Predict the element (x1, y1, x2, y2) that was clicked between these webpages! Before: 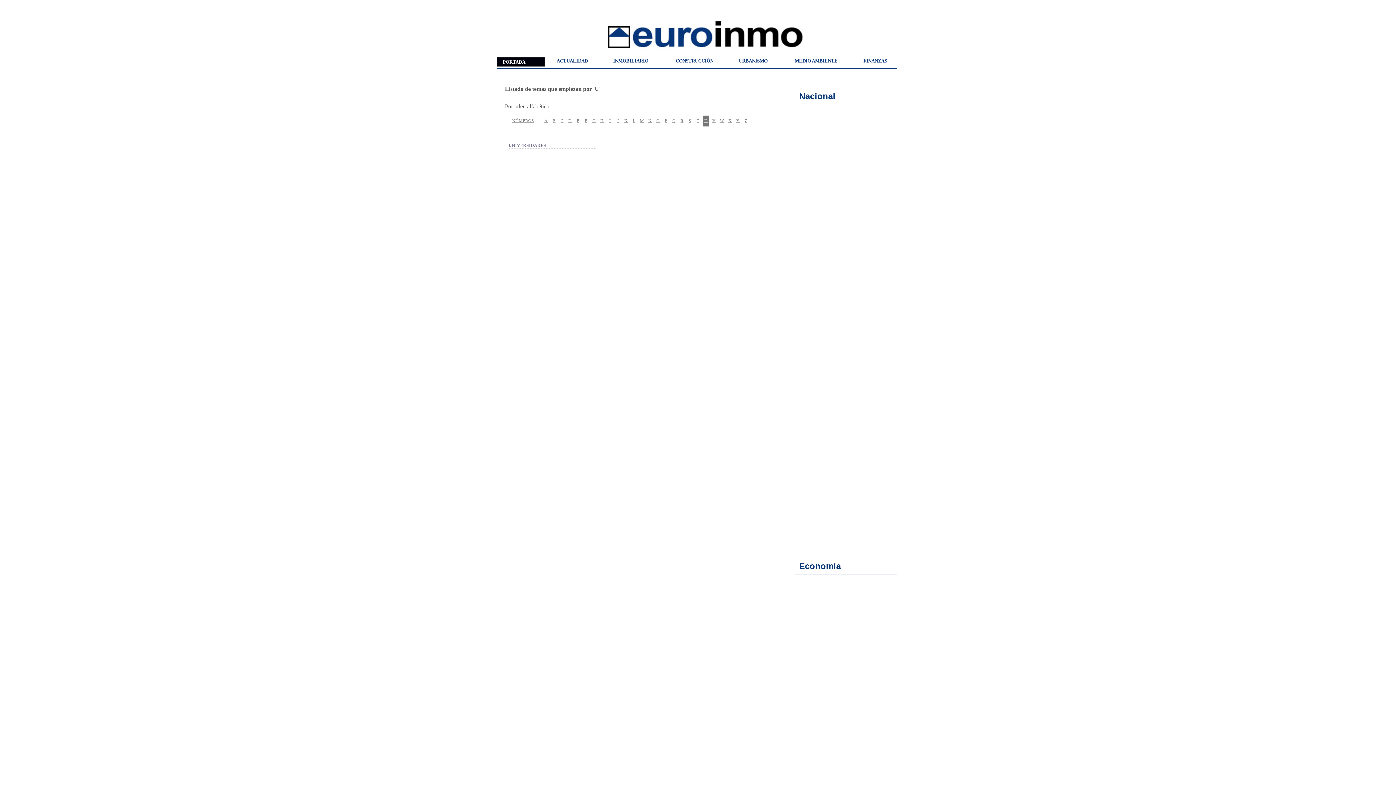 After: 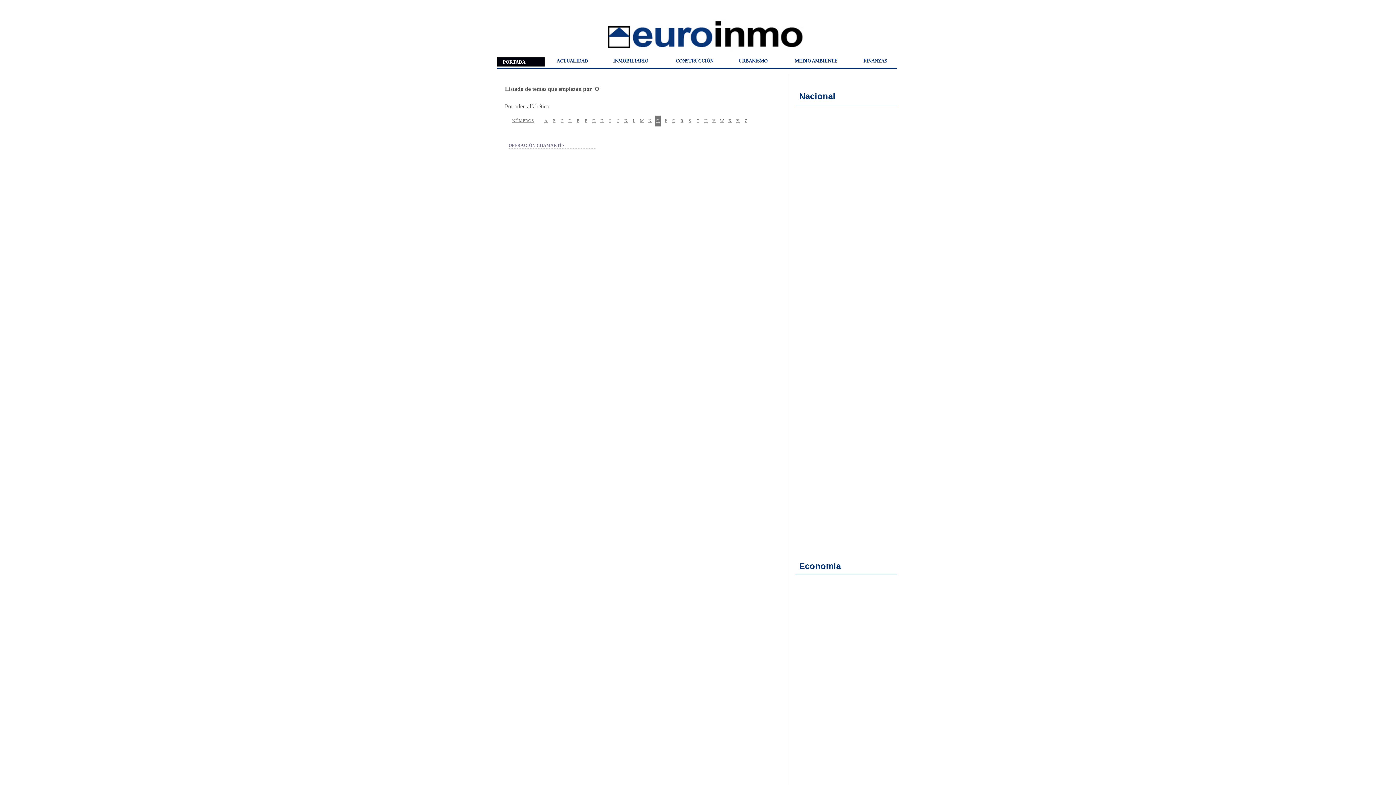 Action: bbox: (654, 115, 661, 126) label: O